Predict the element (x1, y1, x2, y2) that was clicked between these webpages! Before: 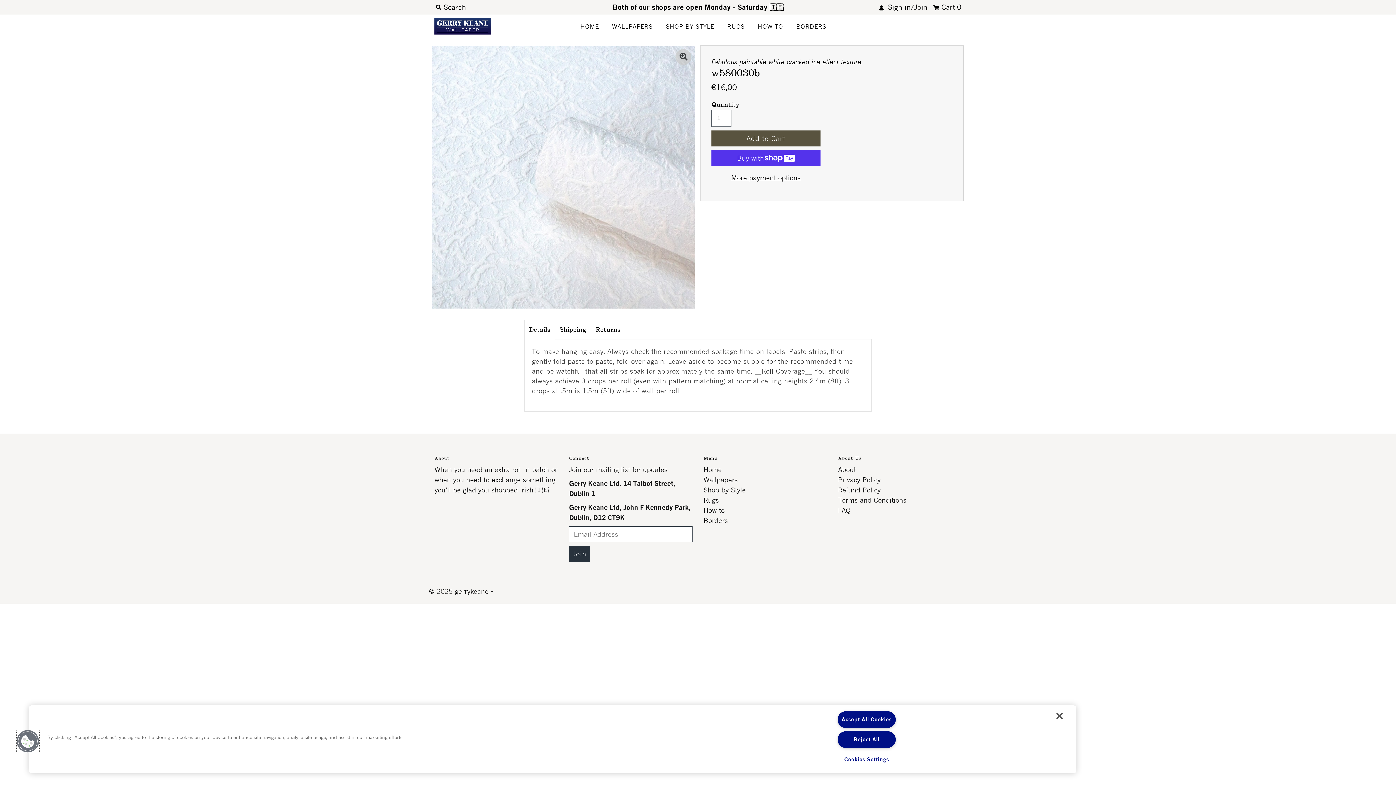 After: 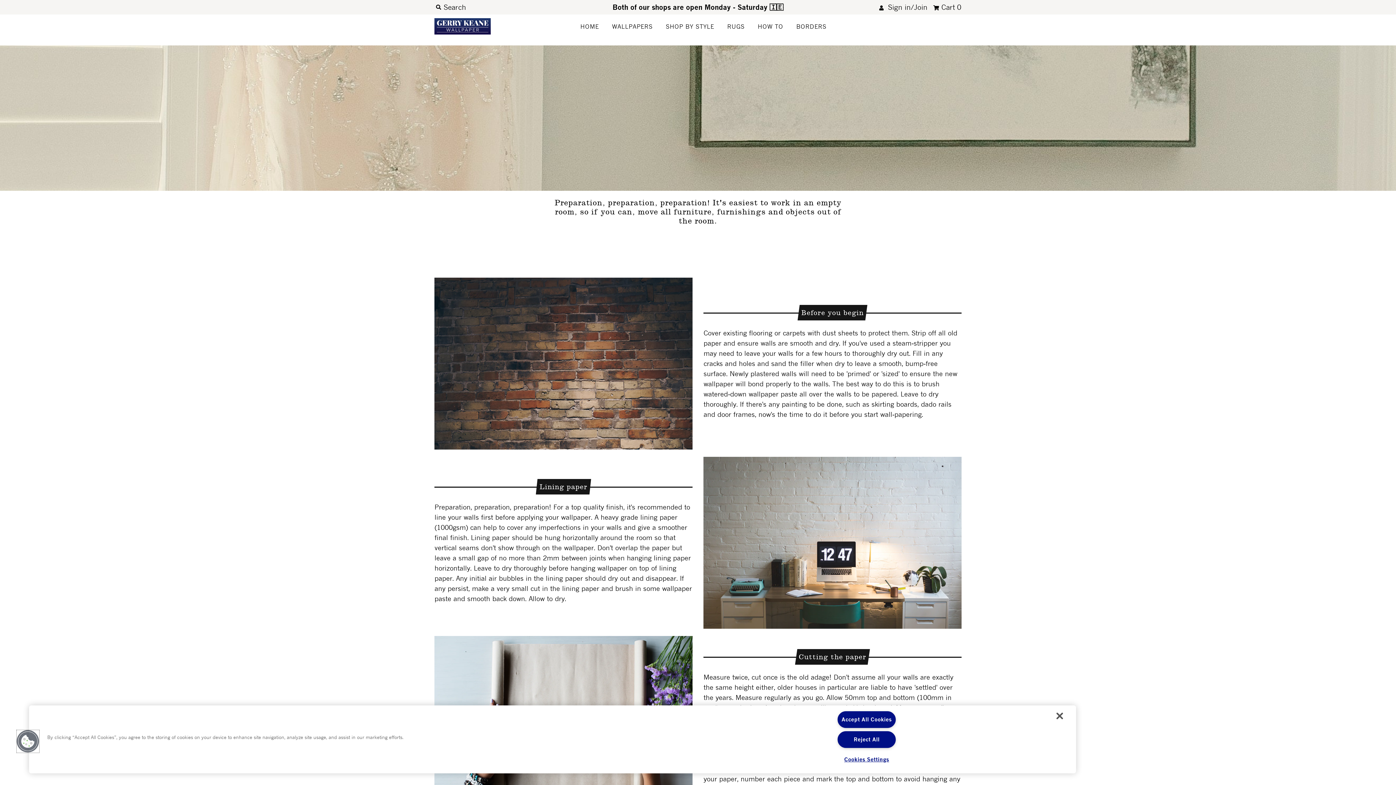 Action: bbox: (703, 506, 724, 514) label: How to